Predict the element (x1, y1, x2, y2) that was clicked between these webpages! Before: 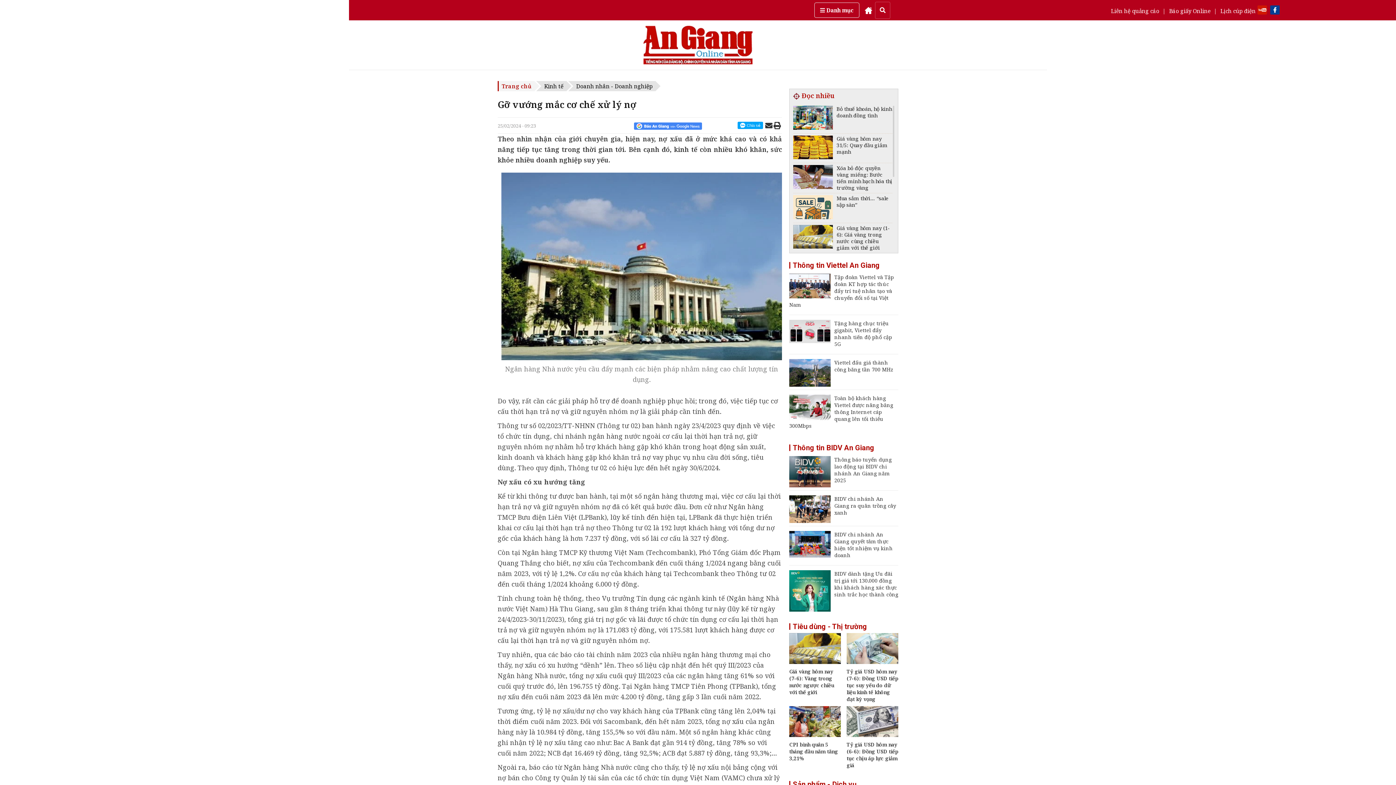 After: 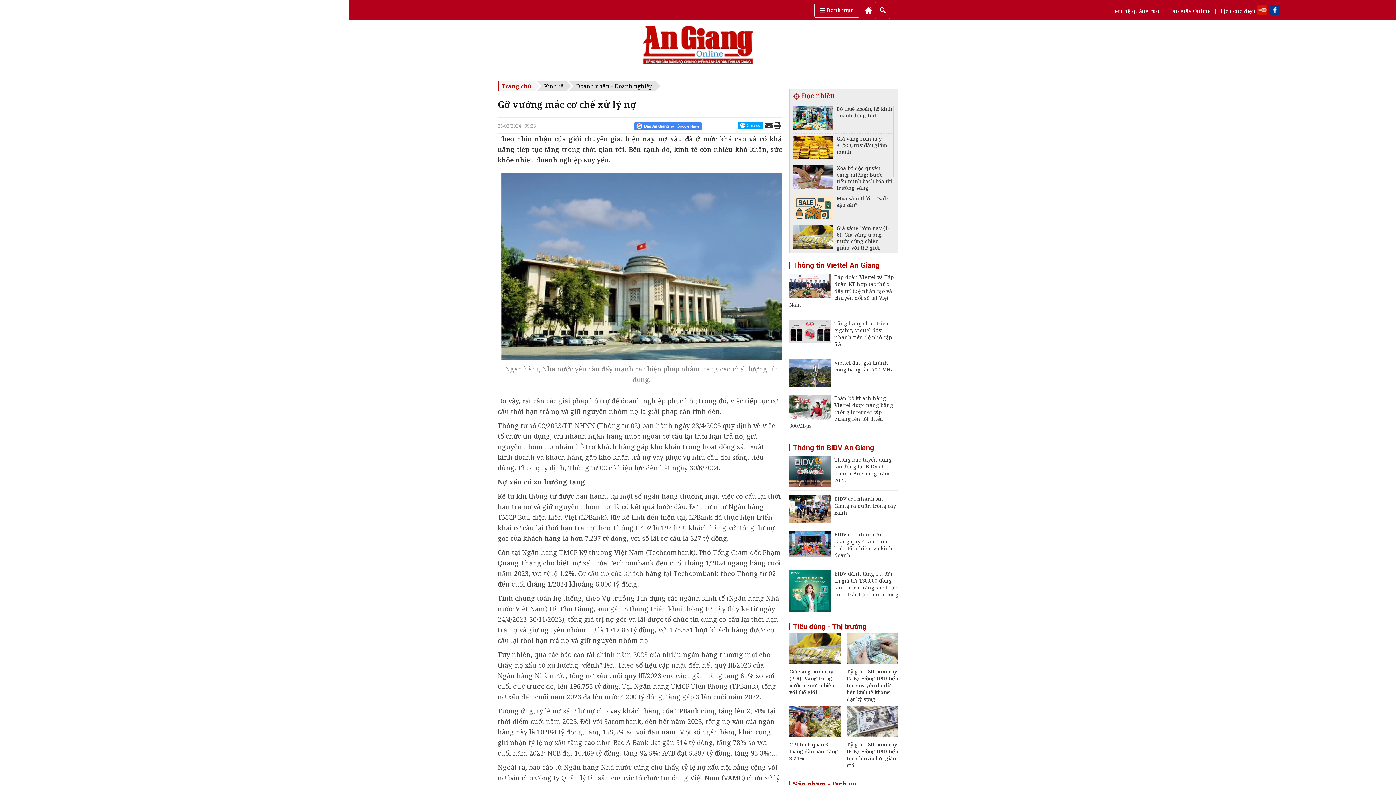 Action: bbox: (793, 89, 834, 102) label: Đọc nhiều